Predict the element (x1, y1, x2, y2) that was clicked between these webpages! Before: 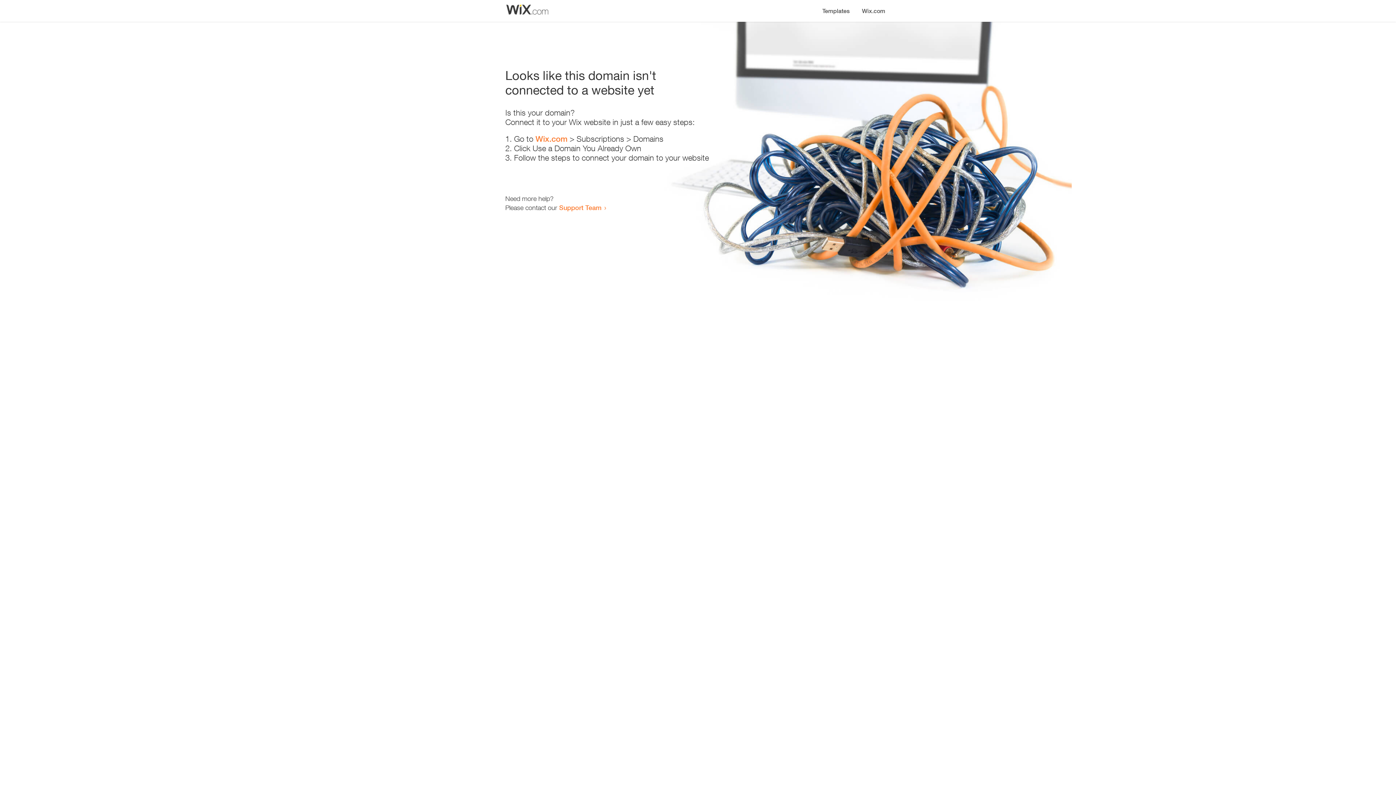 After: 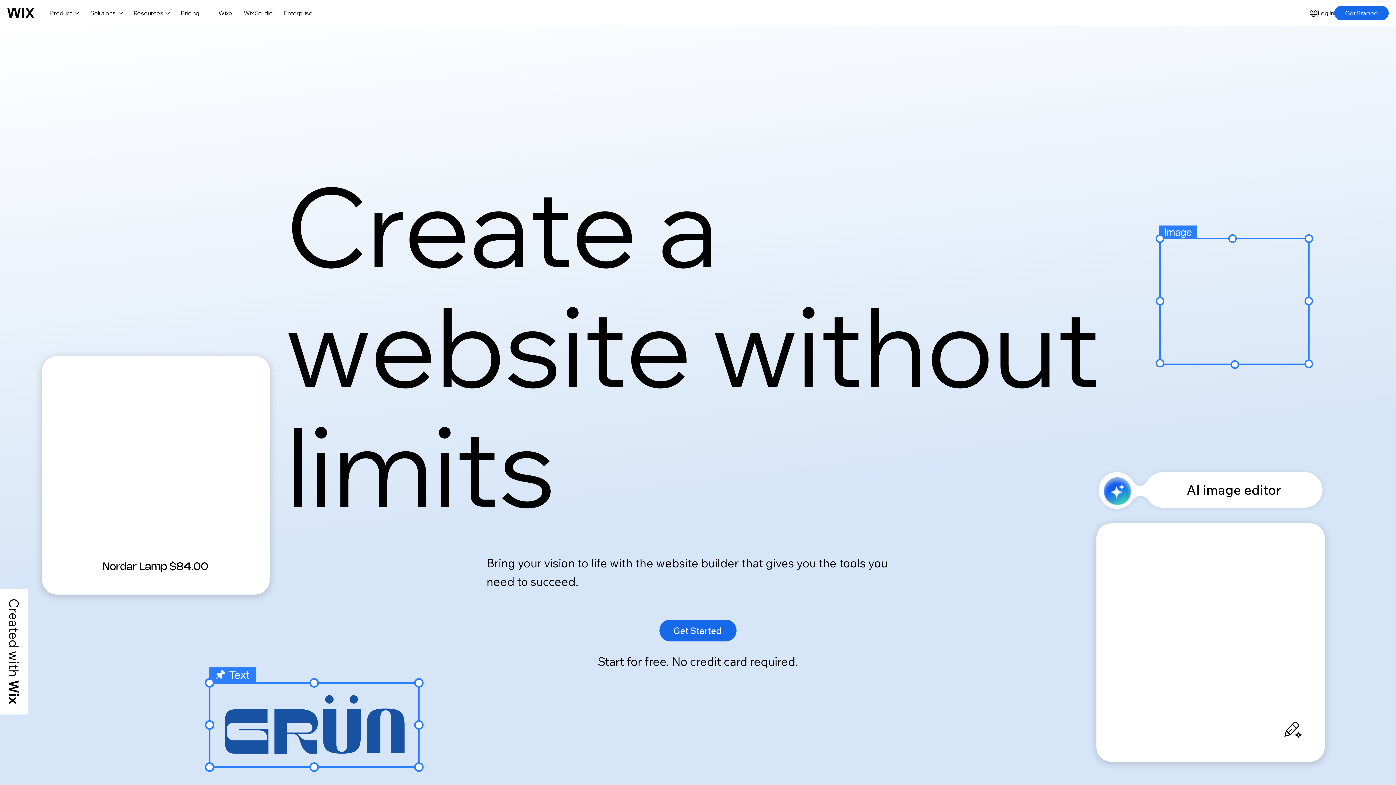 Action: bbox: (856, 0, 890, 14) label: Wix.com